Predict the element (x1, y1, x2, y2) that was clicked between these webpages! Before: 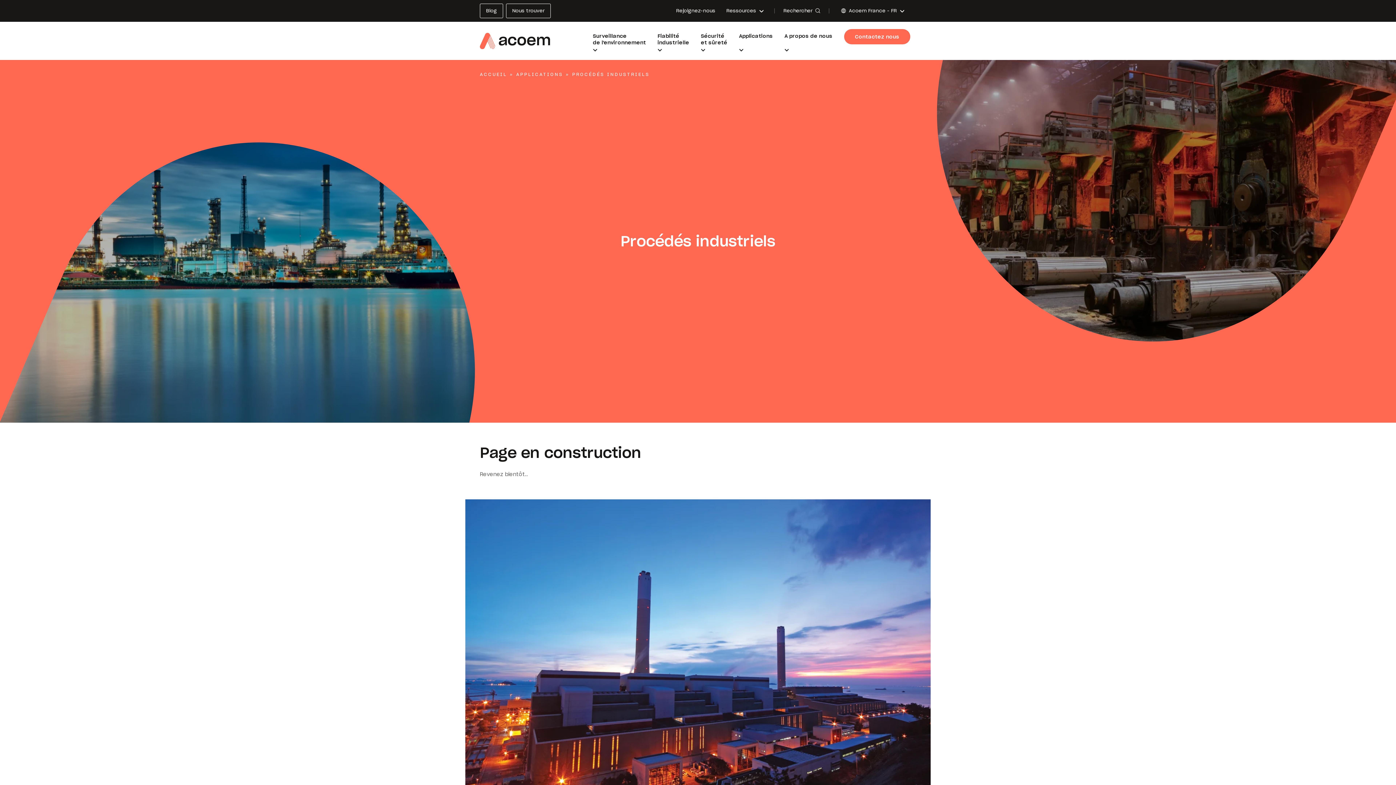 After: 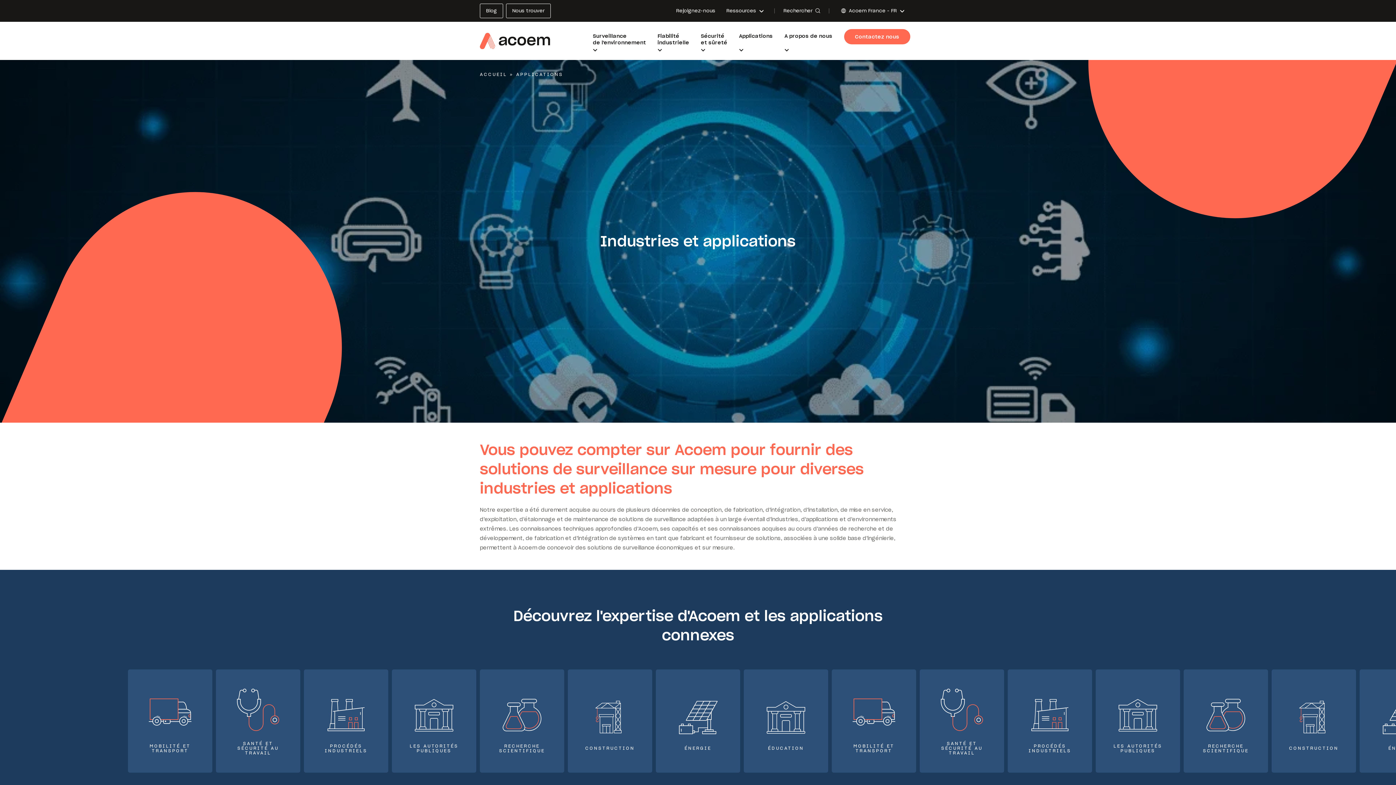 Action: bbox: (516, 71, 563, 77) label: APPLICATIONS